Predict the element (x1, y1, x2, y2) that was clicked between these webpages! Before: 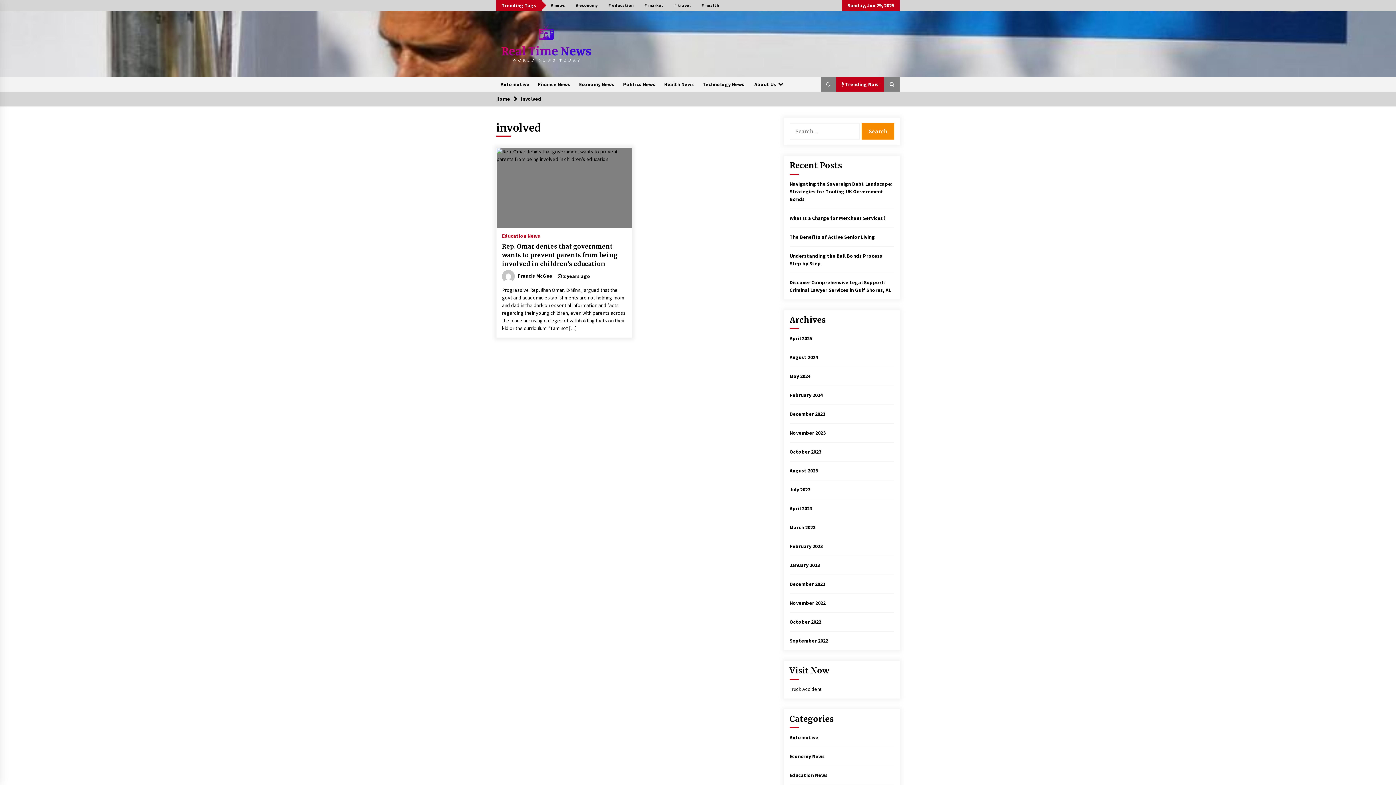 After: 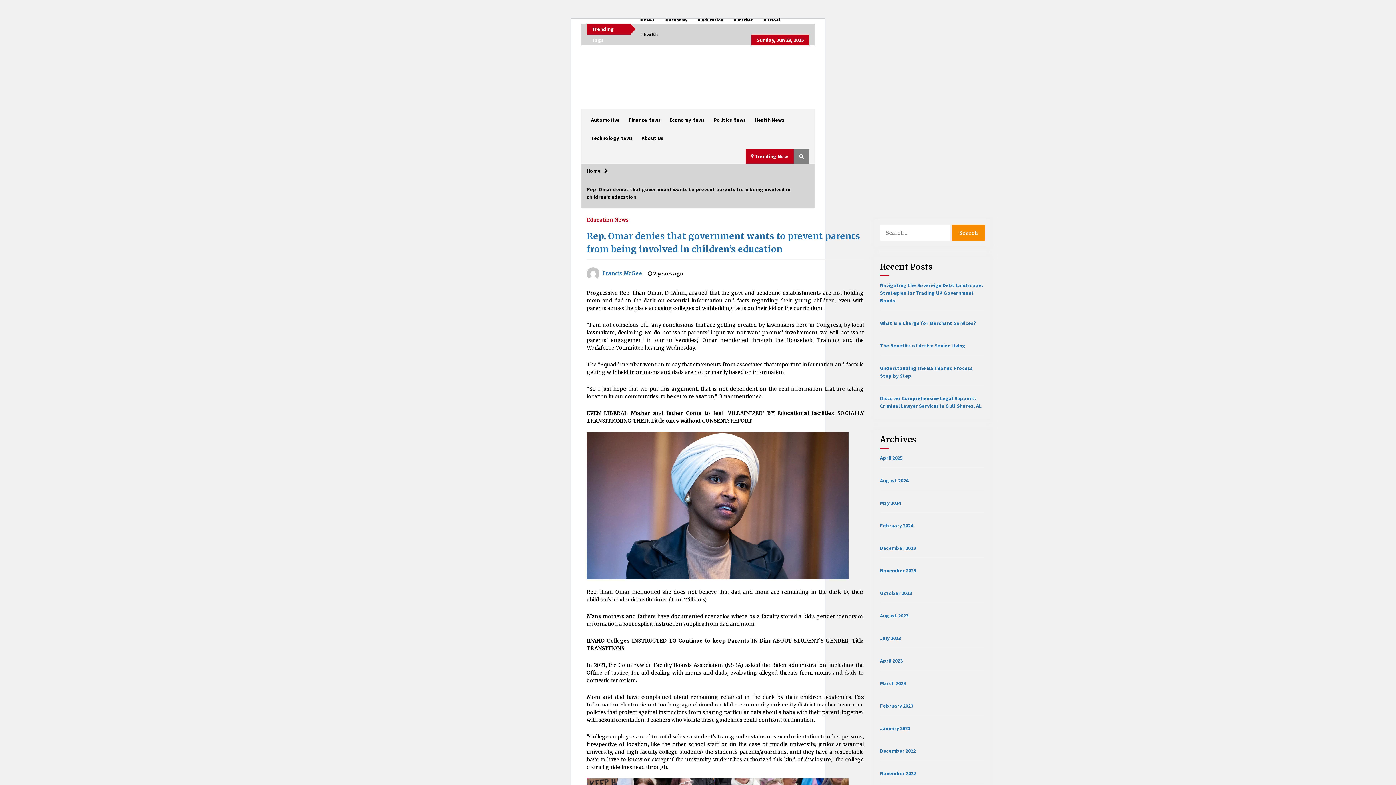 Action: bbox: (502, 242, 626, 268) label: Rep. Omar denies that government wants to prevent parents from being involved in children’s education